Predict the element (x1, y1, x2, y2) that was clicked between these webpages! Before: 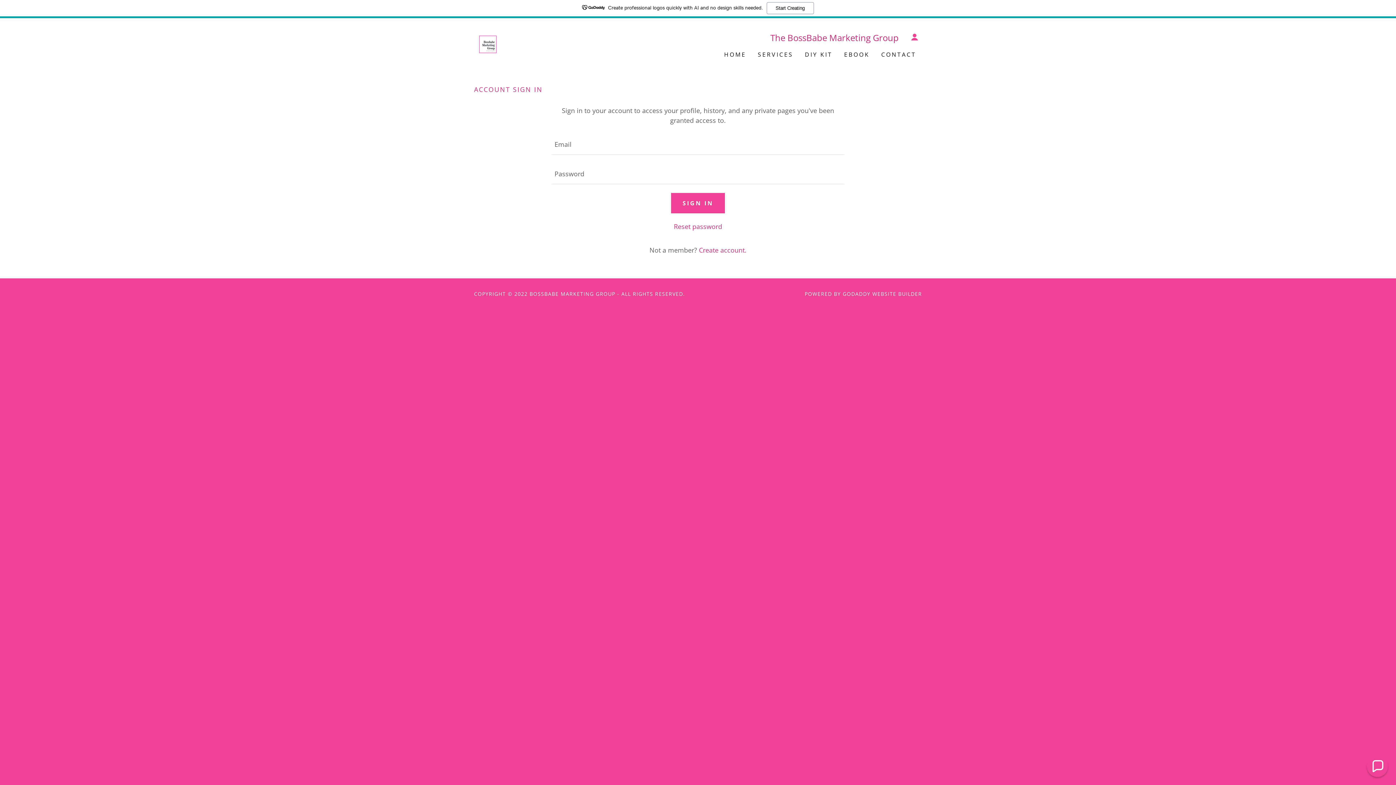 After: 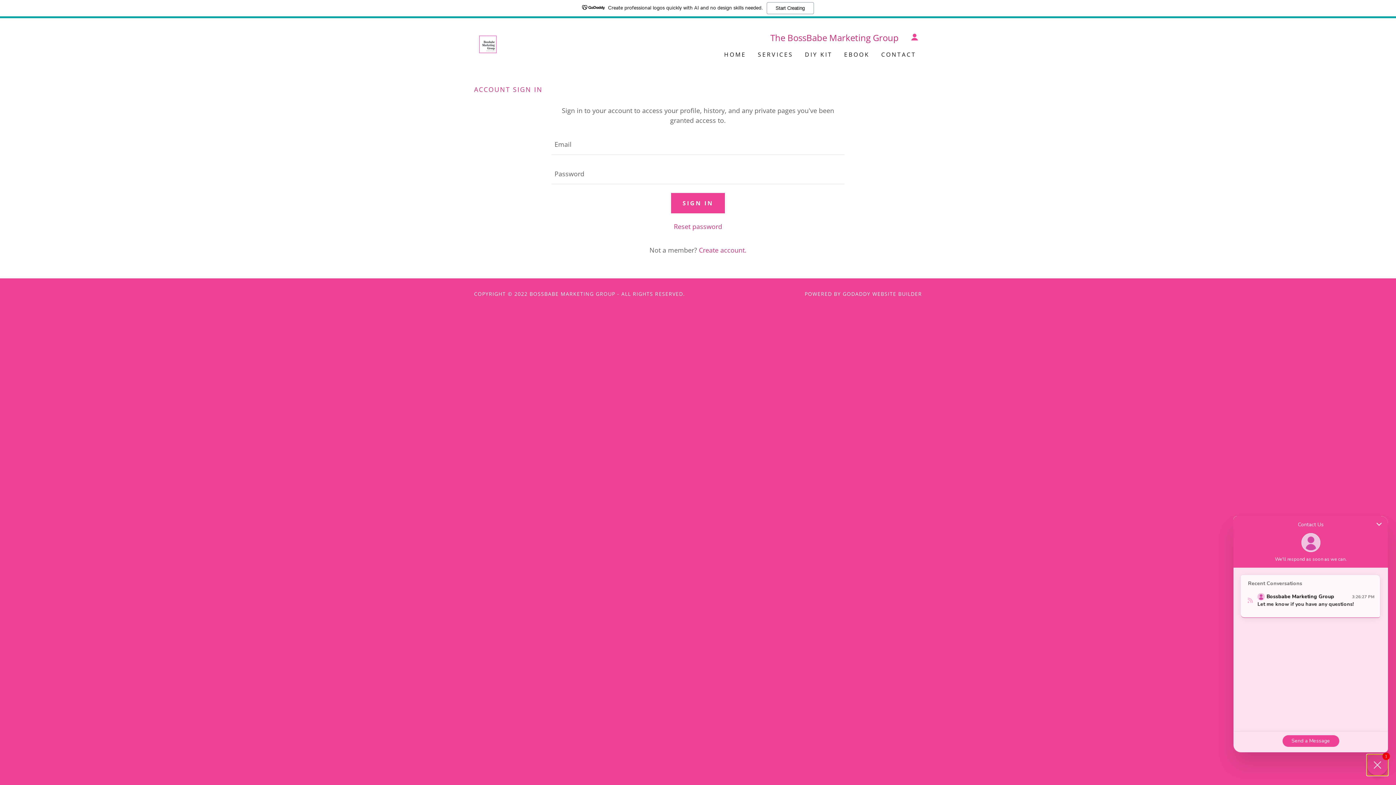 Action: label: Chat widget toggle bbox: (1367, 756, 1388, 777)